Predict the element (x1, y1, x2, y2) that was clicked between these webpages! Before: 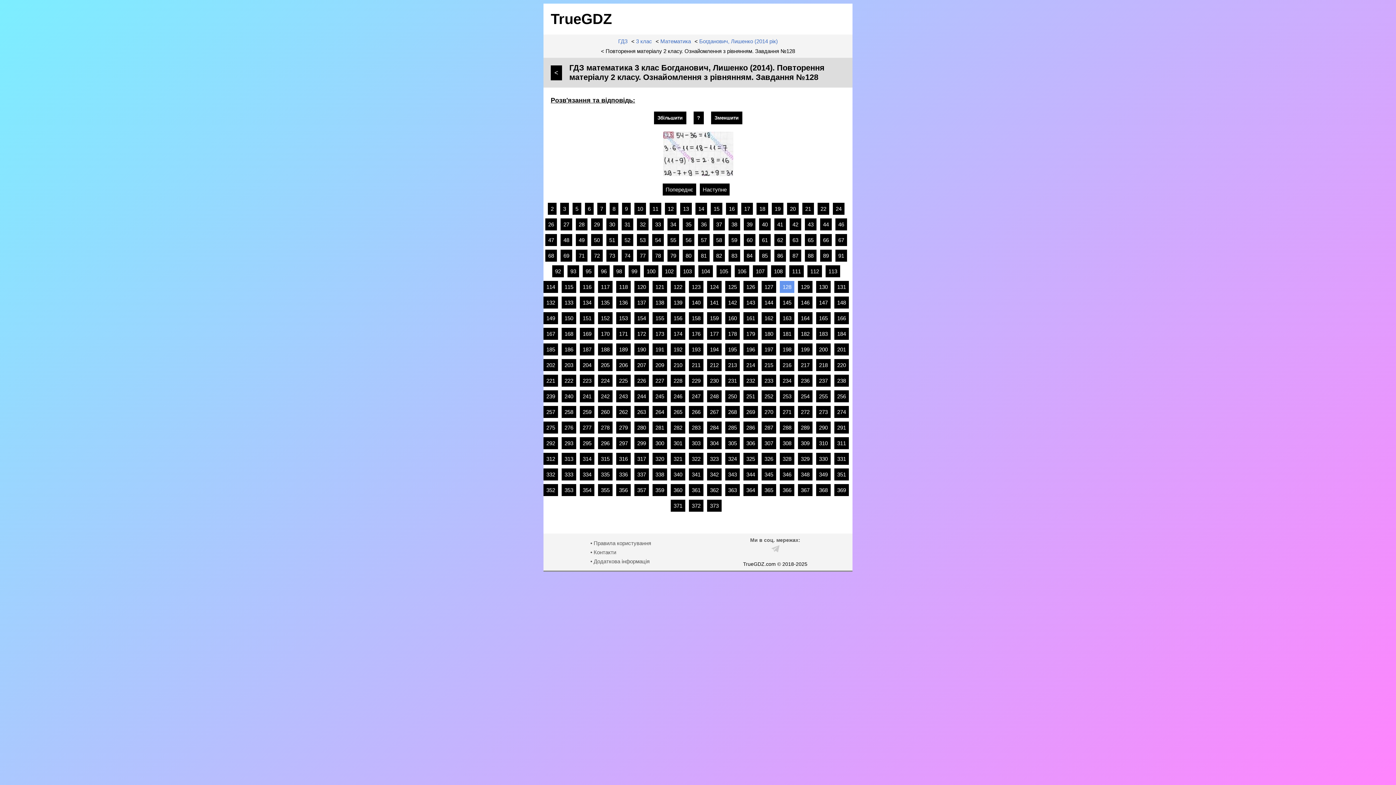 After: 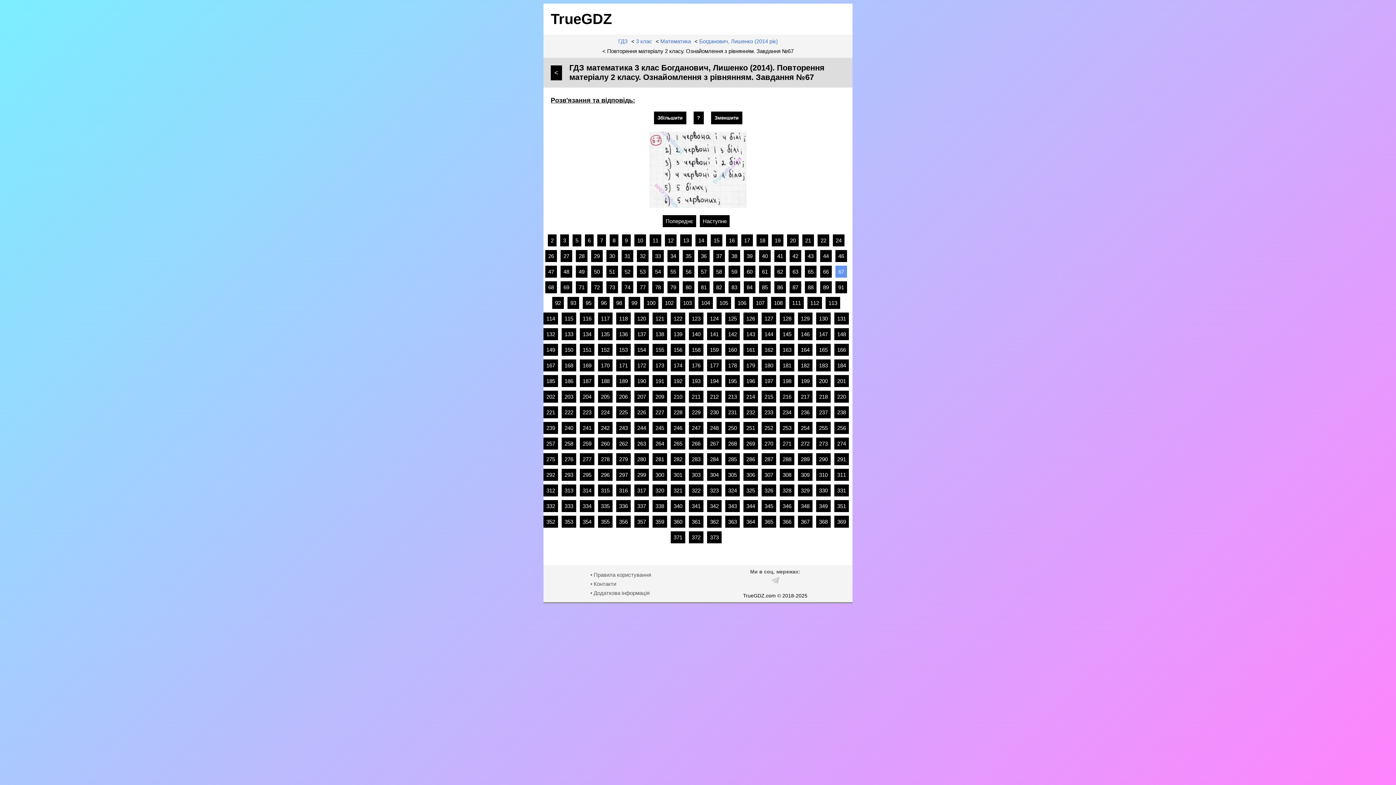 Action: bbox: (835, 234, 847, 246) label: 67